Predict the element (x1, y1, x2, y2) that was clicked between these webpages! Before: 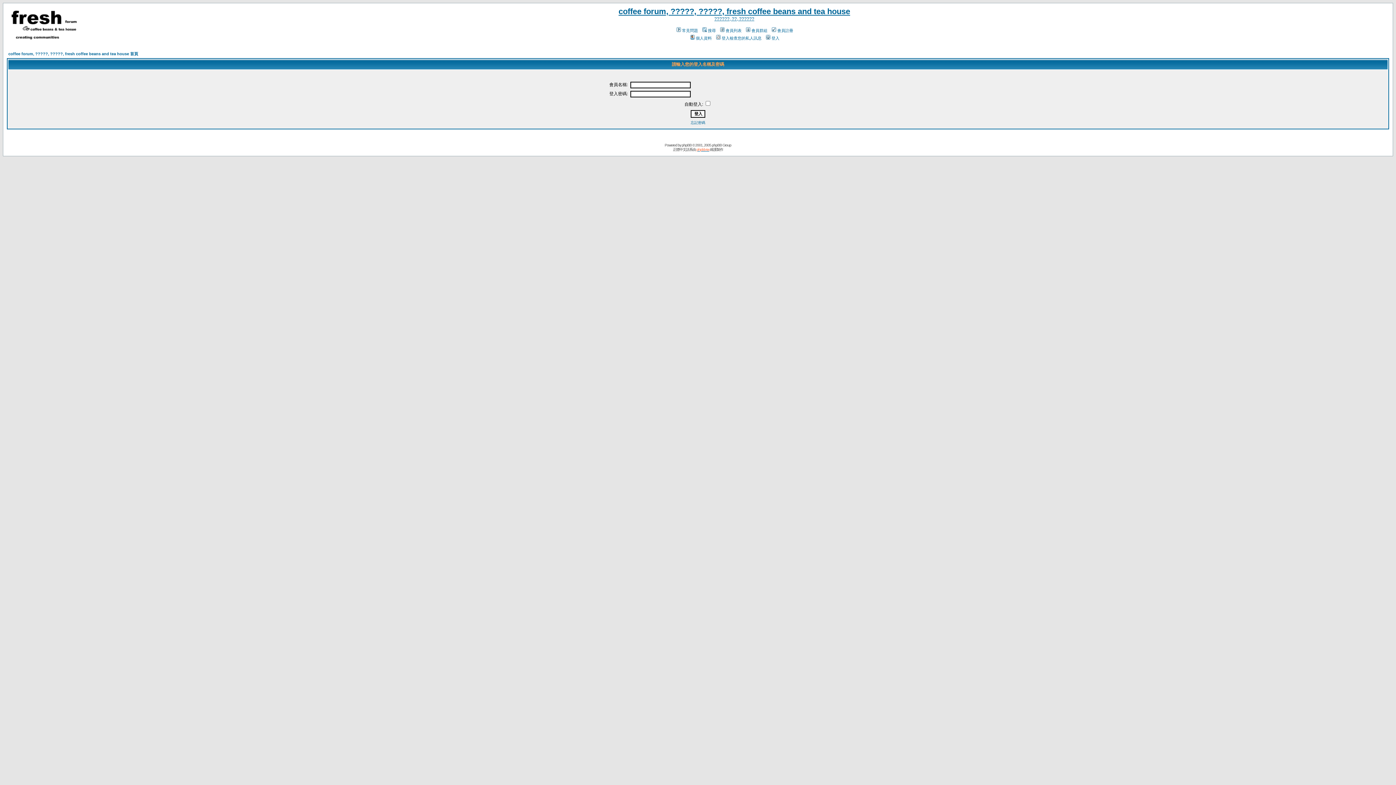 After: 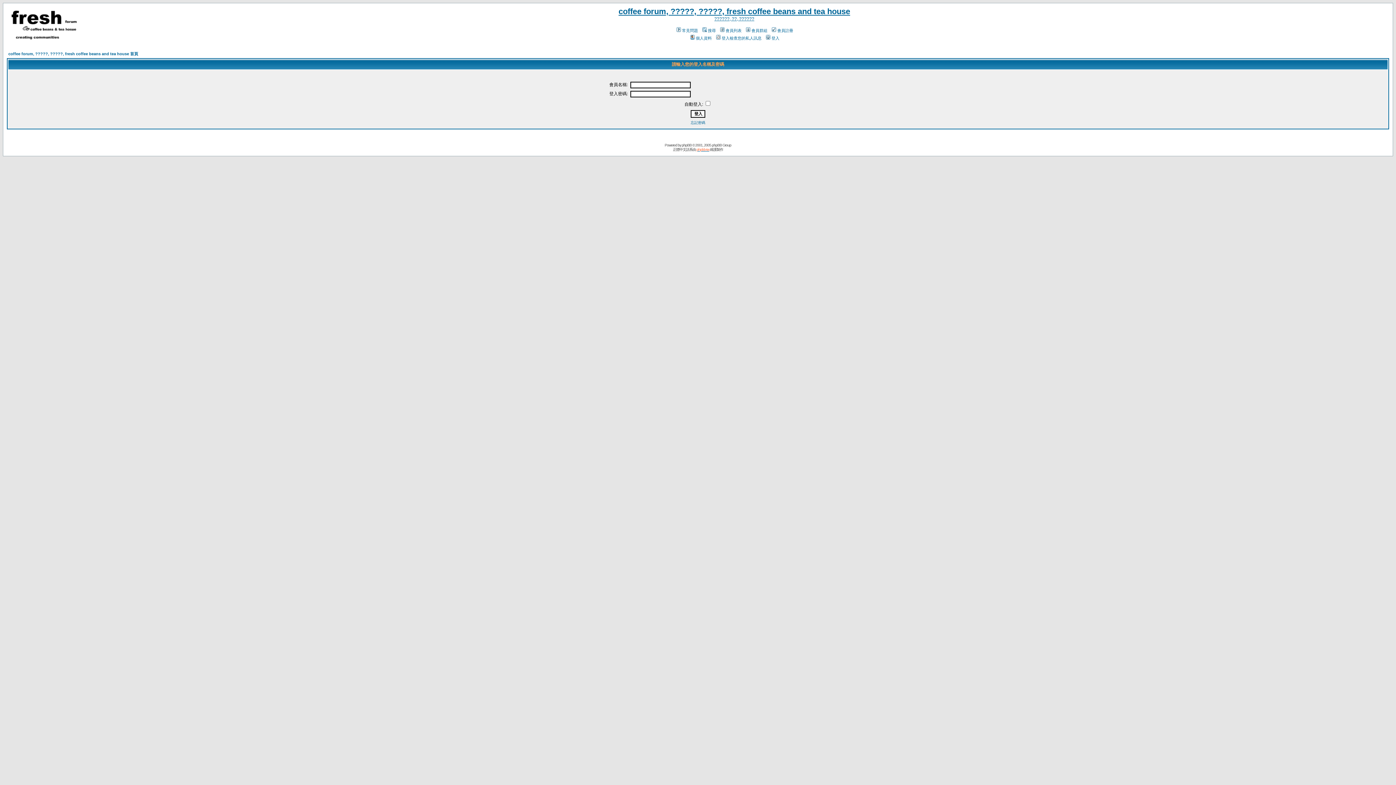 Action: label: 登入檢查您的私人訊息 bbox: (715, 36, 761, 40)